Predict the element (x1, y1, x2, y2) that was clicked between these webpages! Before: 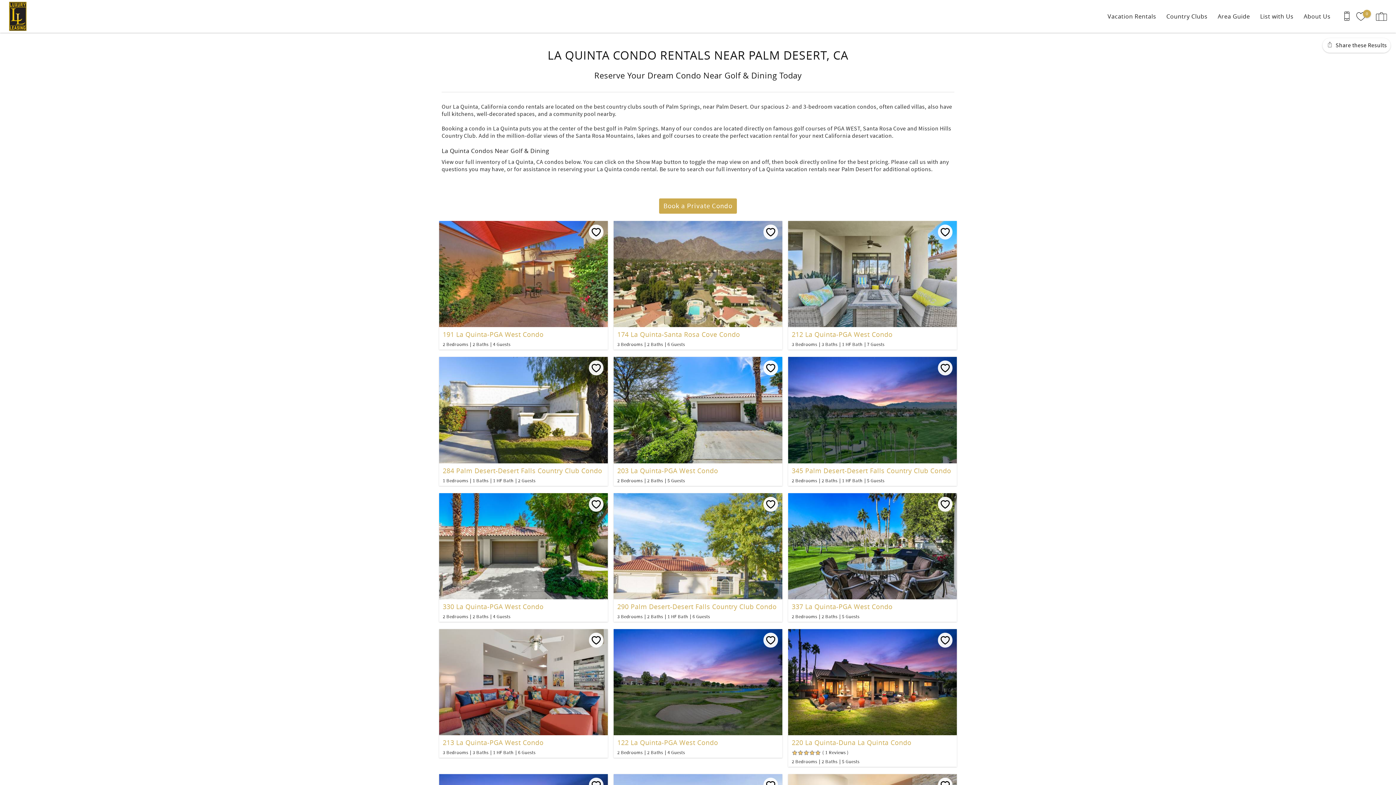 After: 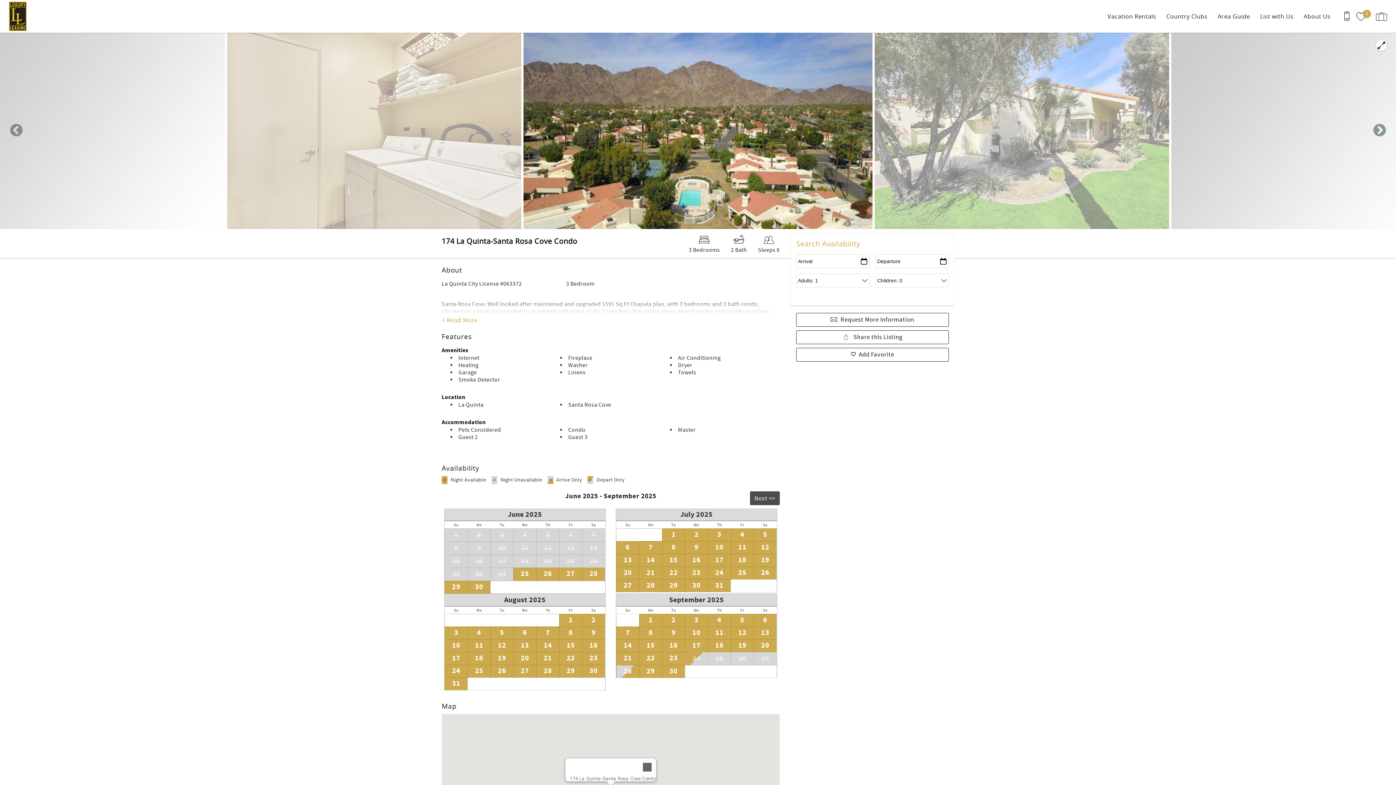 Action: label: 174 La Quinta-Santa Rosa Cove Condo bbox: (617, 330, 778, 339)